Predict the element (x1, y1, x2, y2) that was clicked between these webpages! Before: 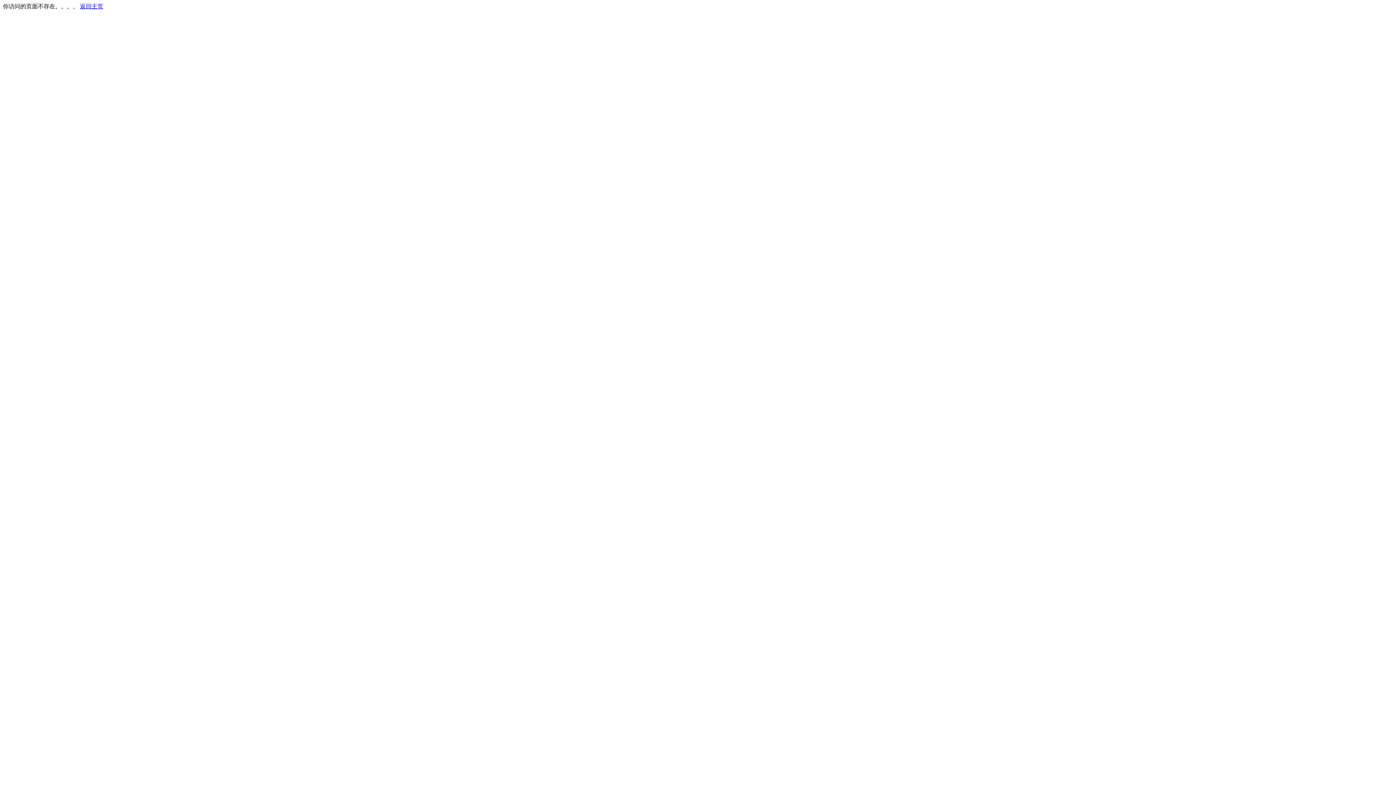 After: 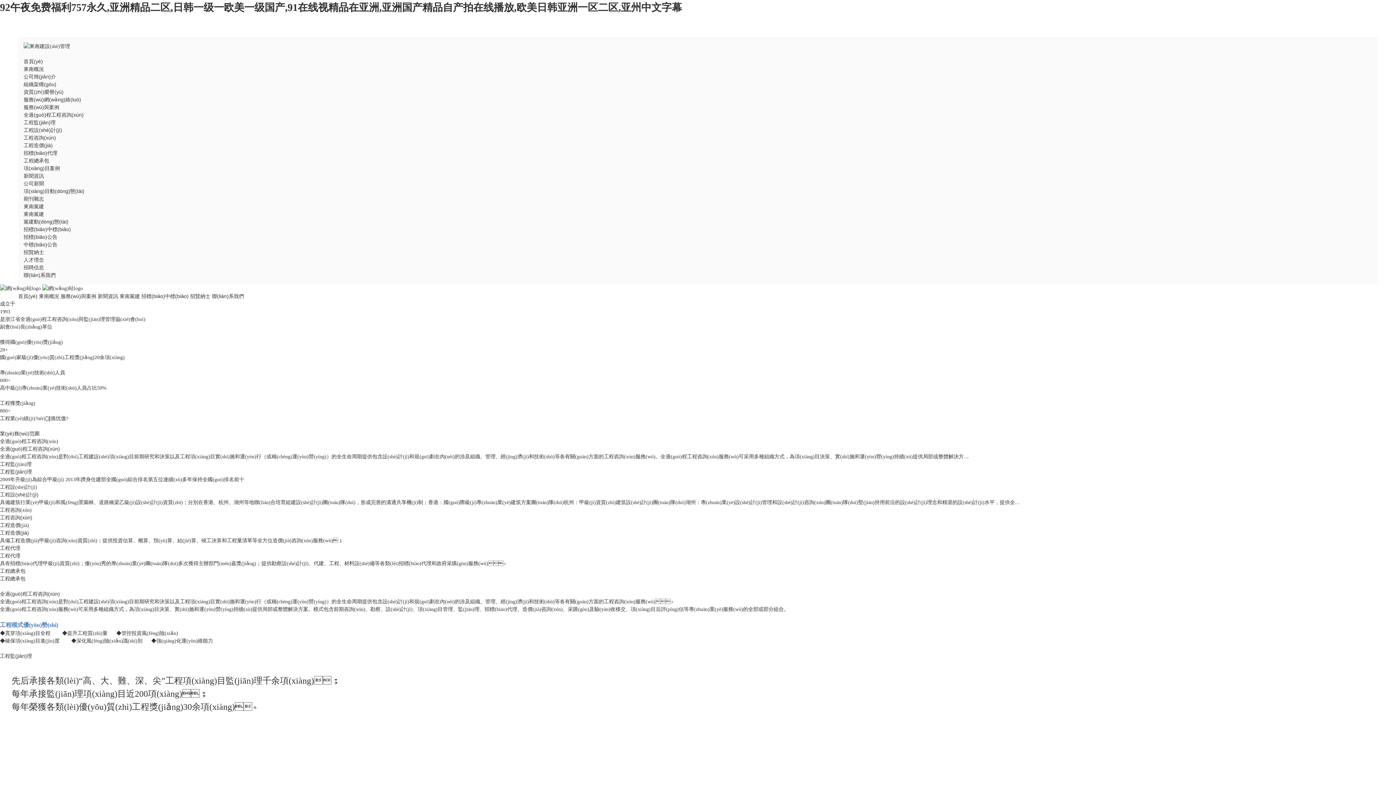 Action: label: 返回主页 bbox: (80, 3, 103, 9)